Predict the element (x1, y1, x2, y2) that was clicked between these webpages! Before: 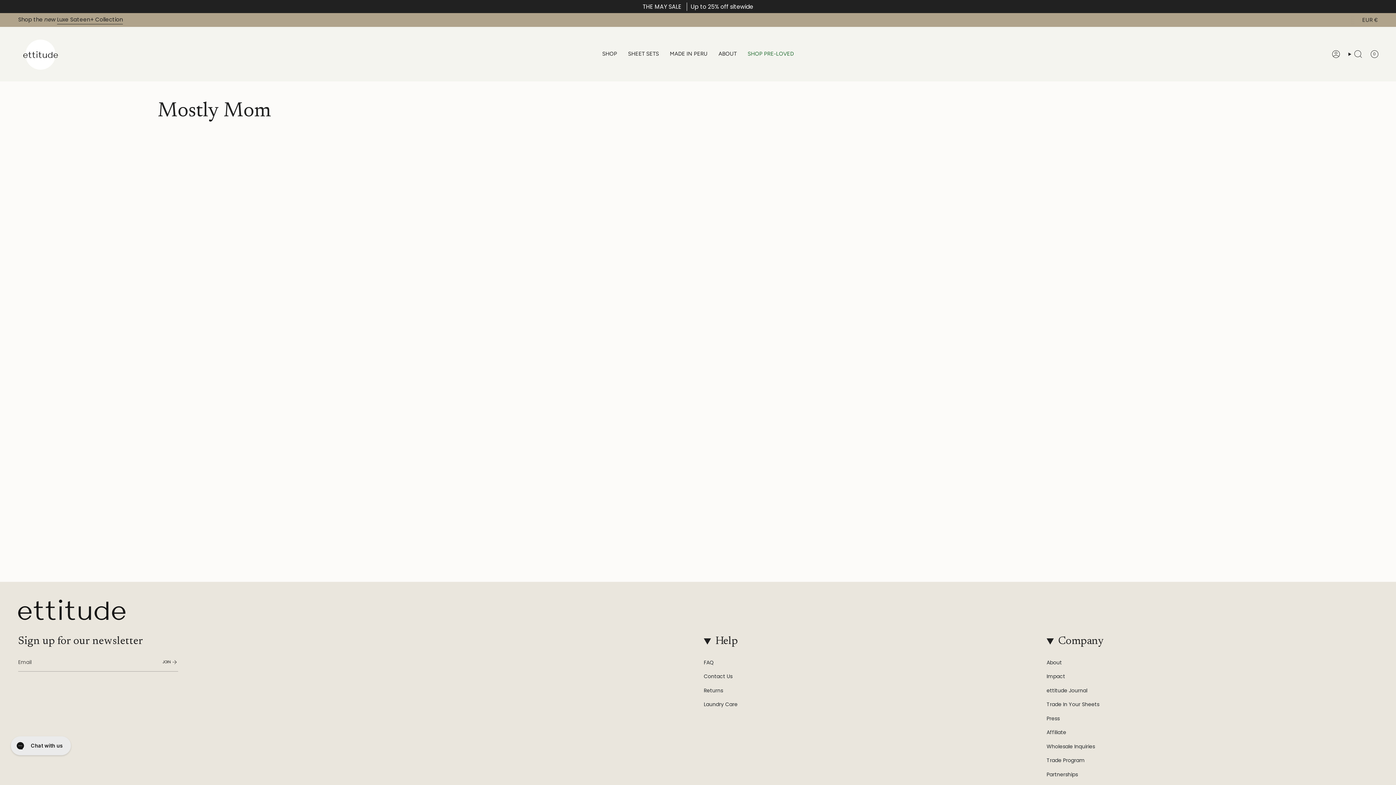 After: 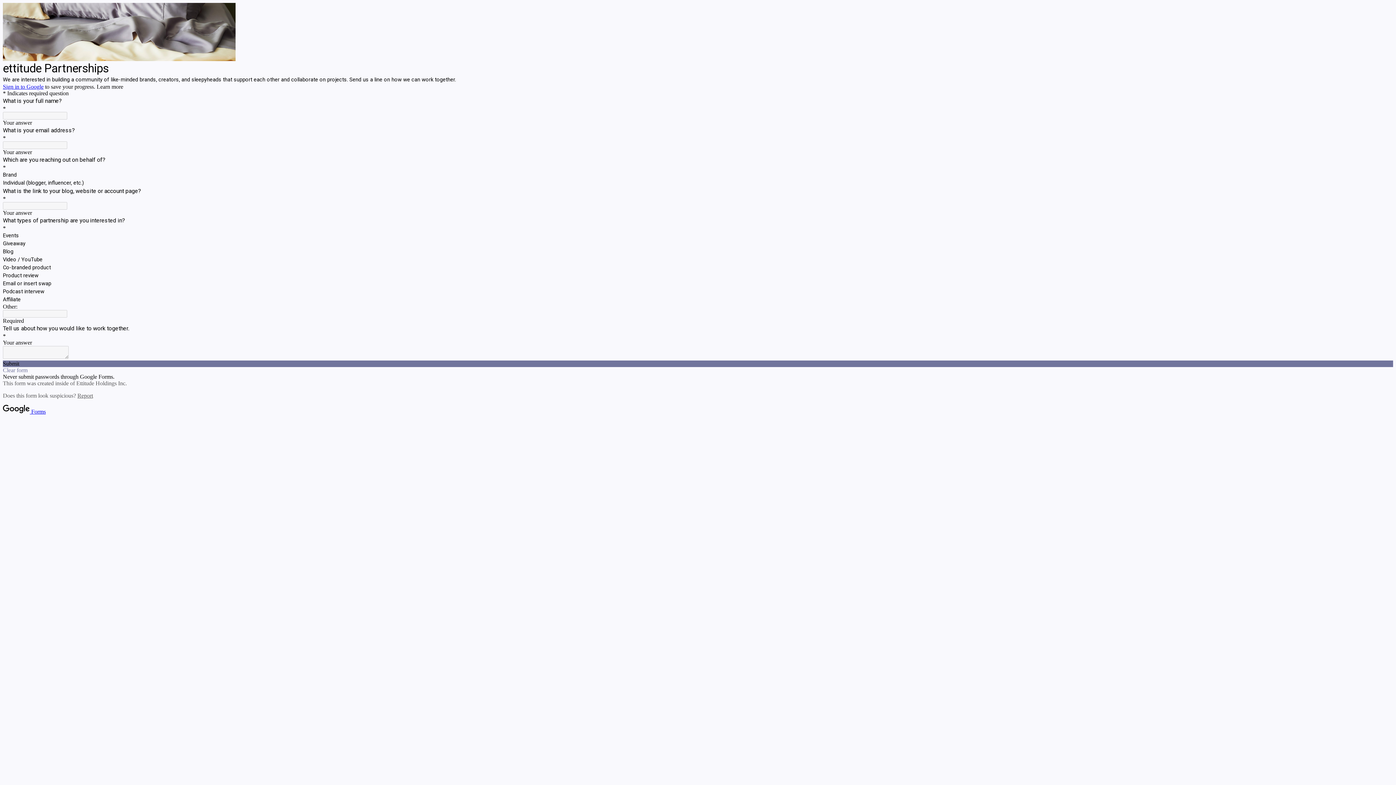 Action: label: Partnerships bbox: (1046, 771, 1078, 778)